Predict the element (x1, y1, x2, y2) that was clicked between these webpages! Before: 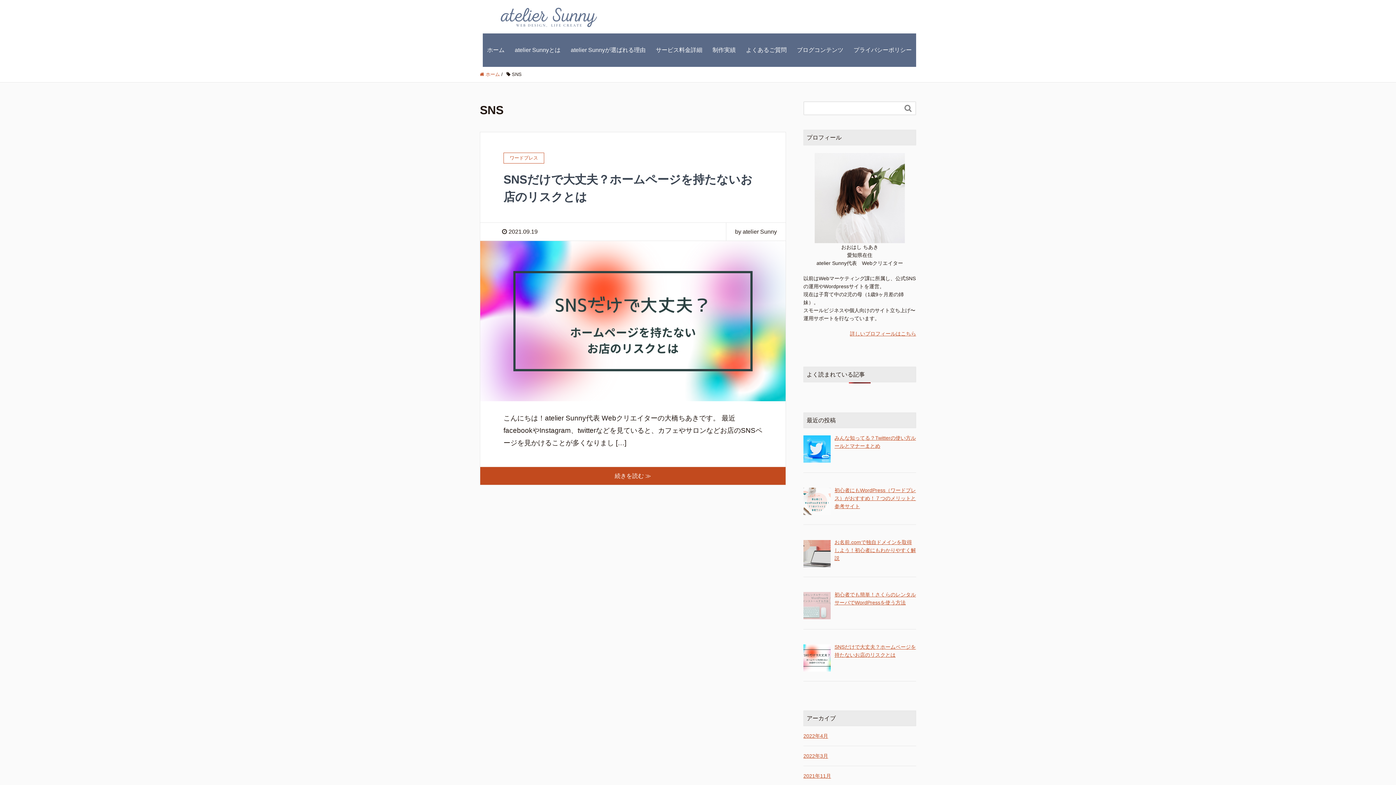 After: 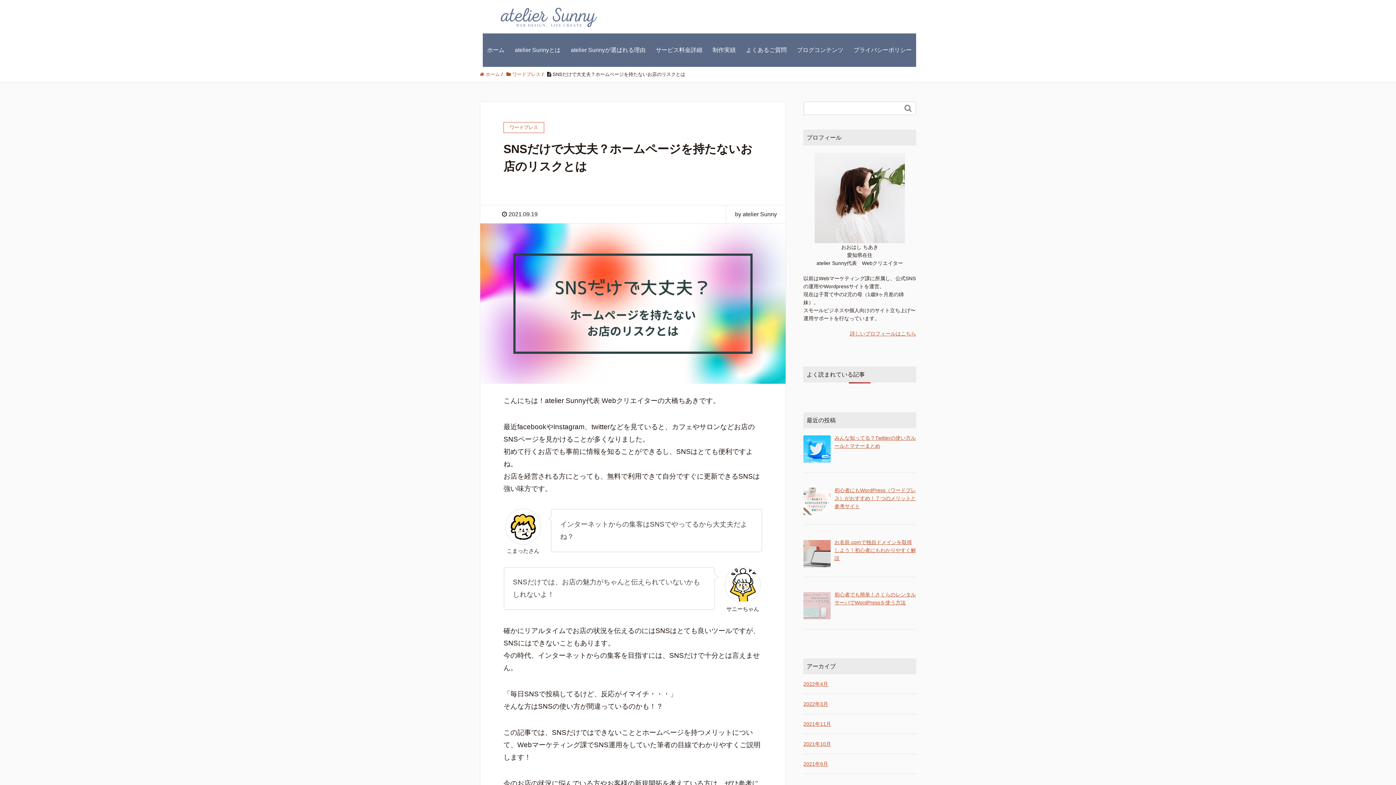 Action: label: 続きを読む ≫ bbox: (480, 467, 785, 485)